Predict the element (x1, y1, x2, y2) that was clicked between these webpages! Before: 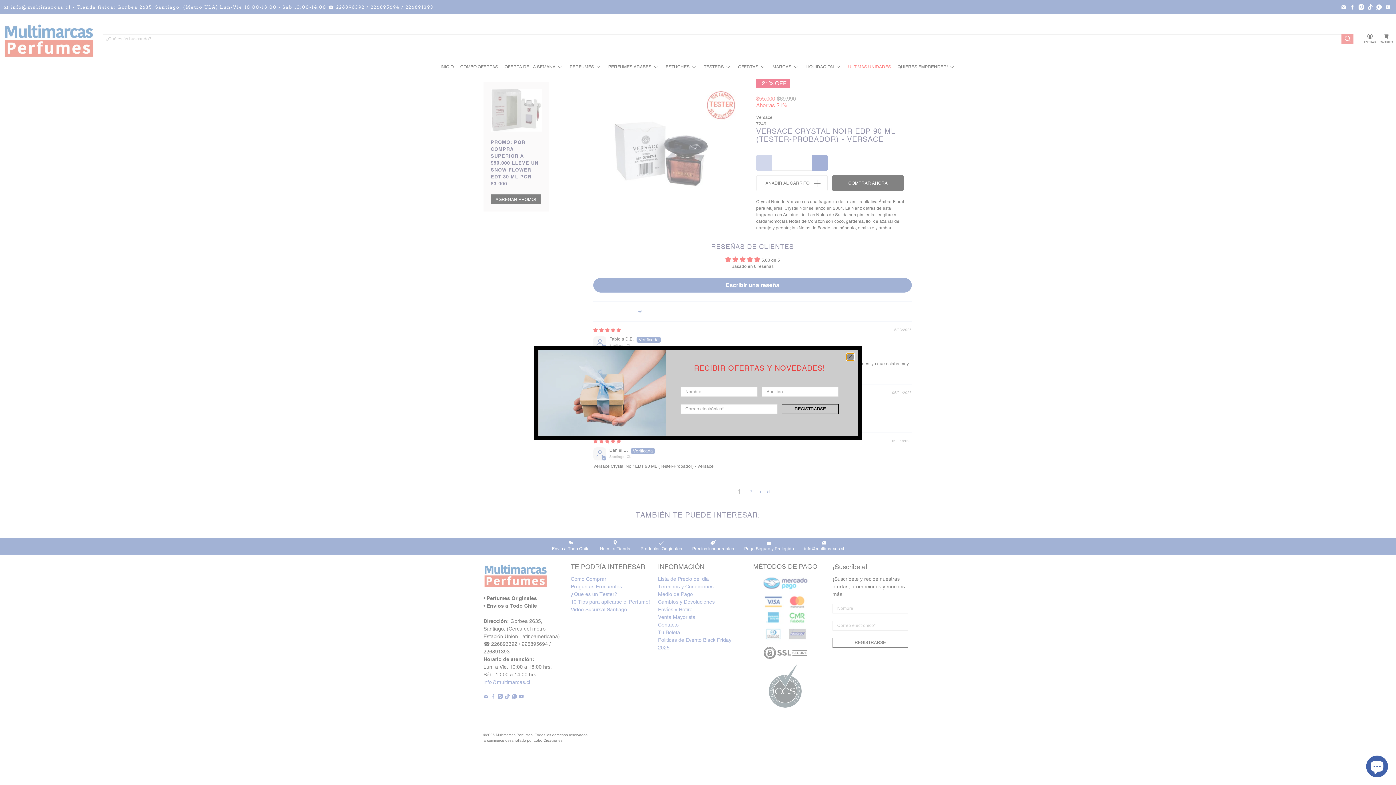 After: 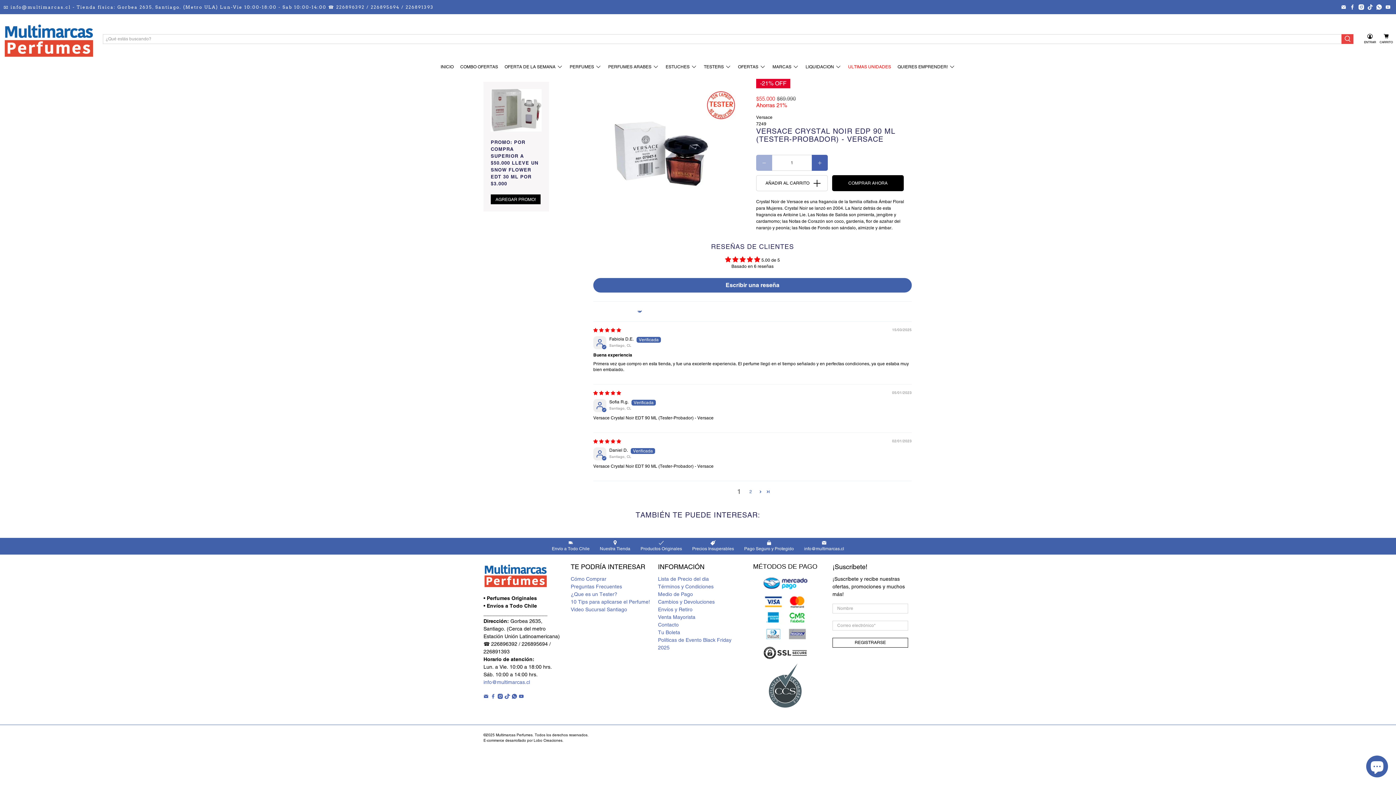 Action: label: close bbox: (846, 353, 854, 360)